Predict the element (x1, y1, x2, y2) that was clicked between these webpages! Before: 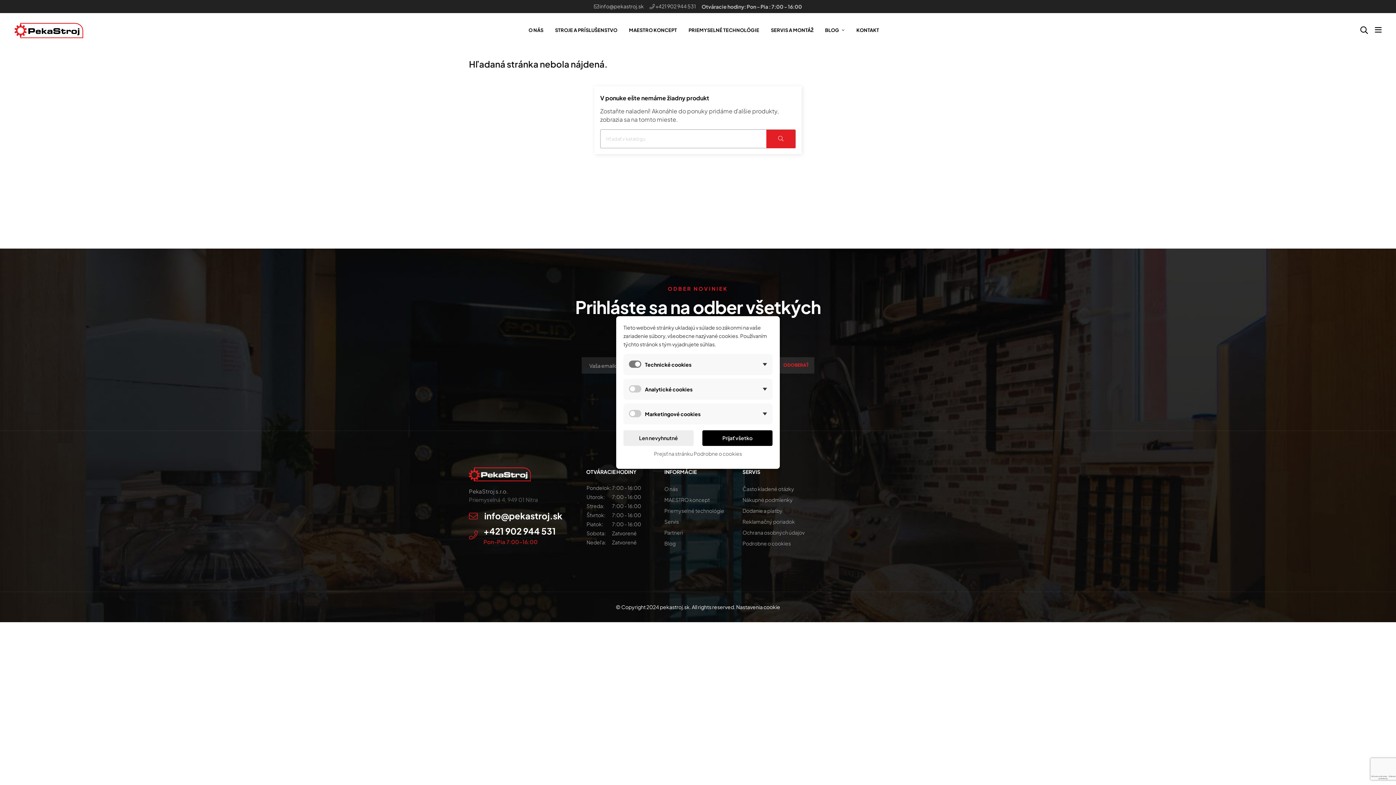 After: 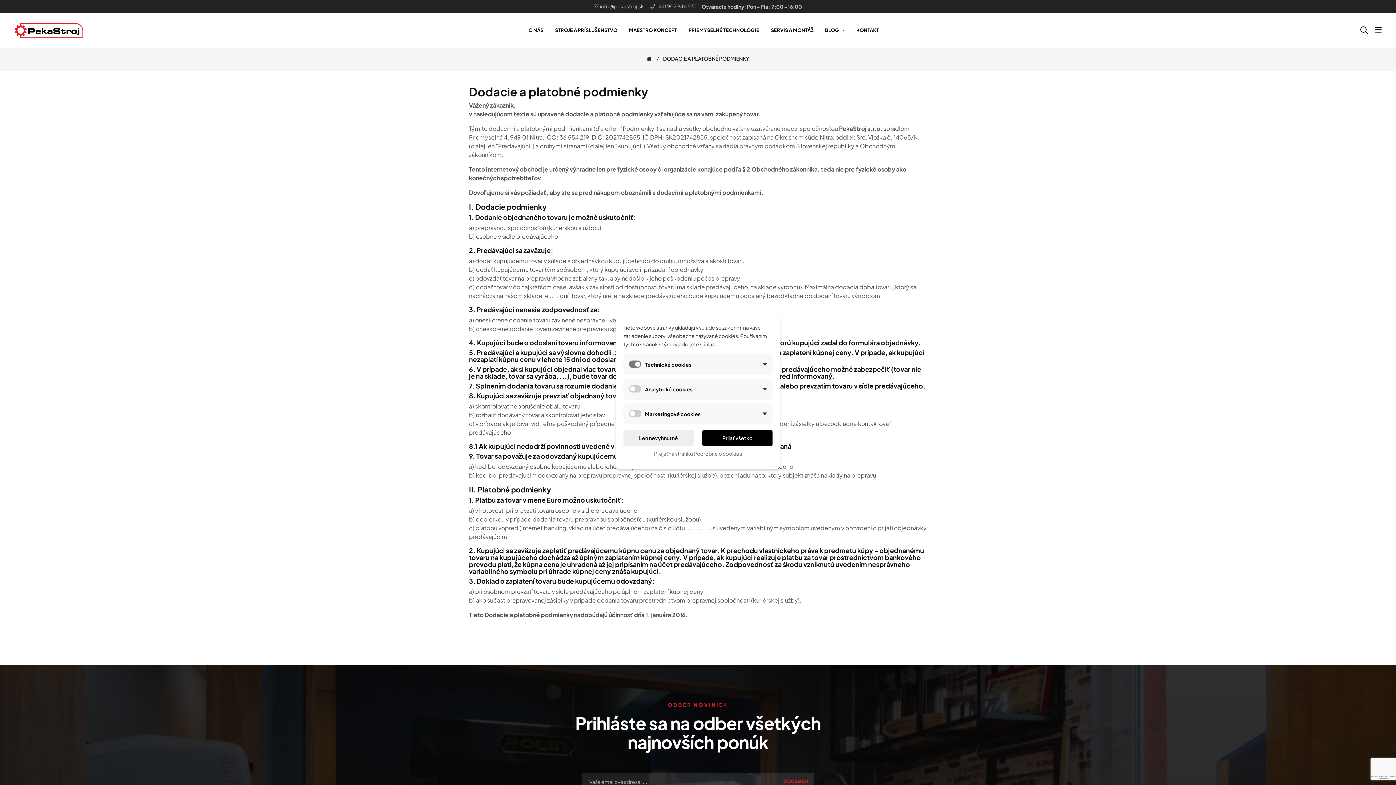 Action: label: Dodanie a platby bbox: (742, 507, 782, 514)